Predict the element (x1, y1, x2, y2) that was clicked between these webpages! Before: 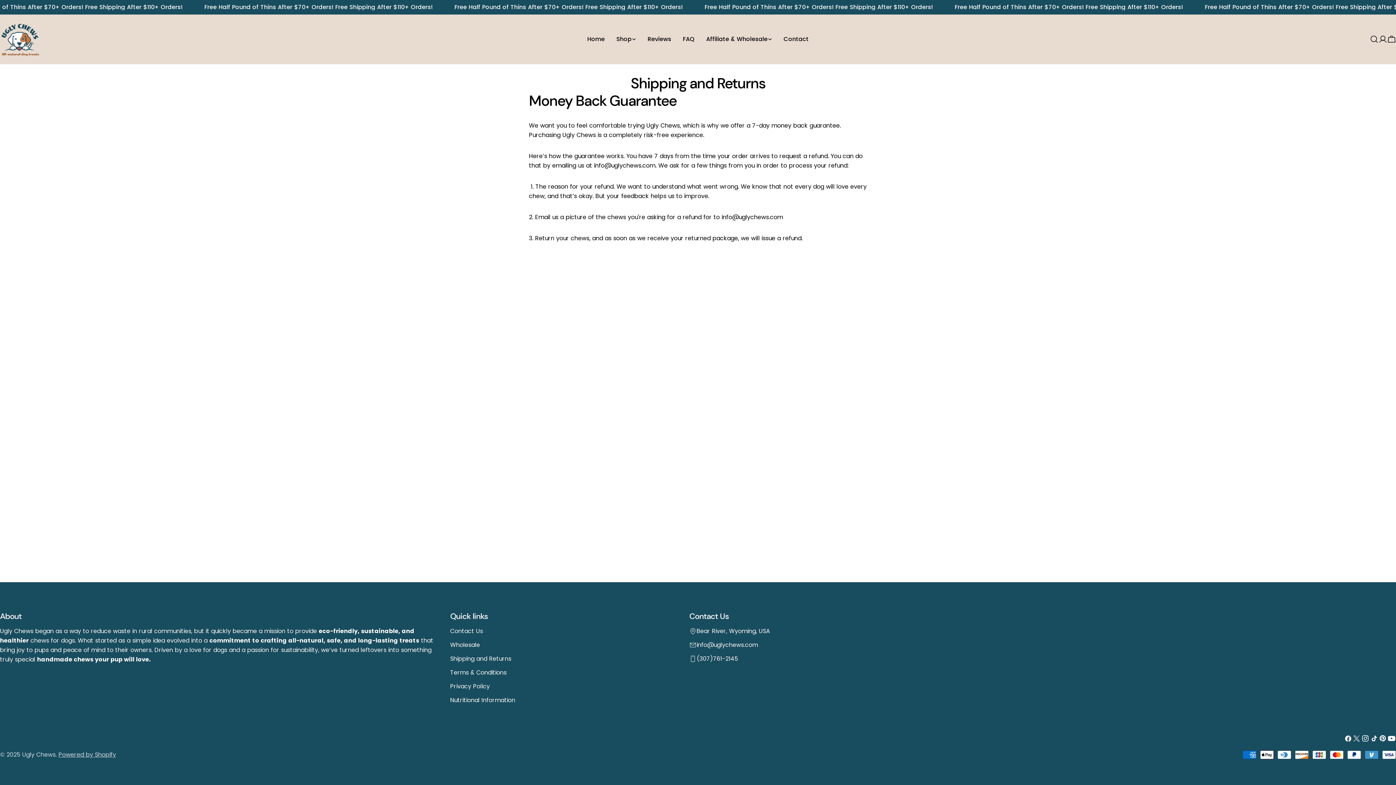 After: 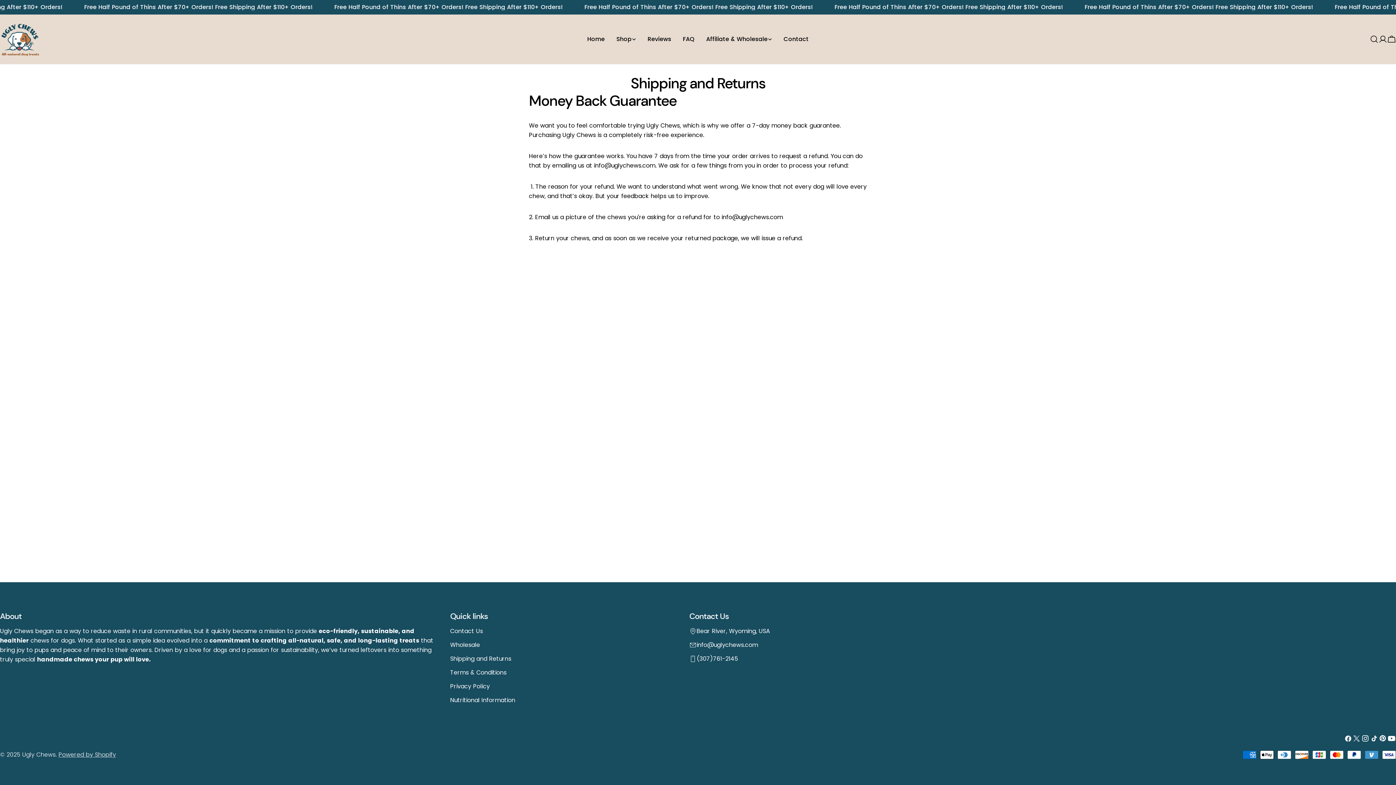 Action: bbox: (696, 654, 738, 664) label: (307)761-2145